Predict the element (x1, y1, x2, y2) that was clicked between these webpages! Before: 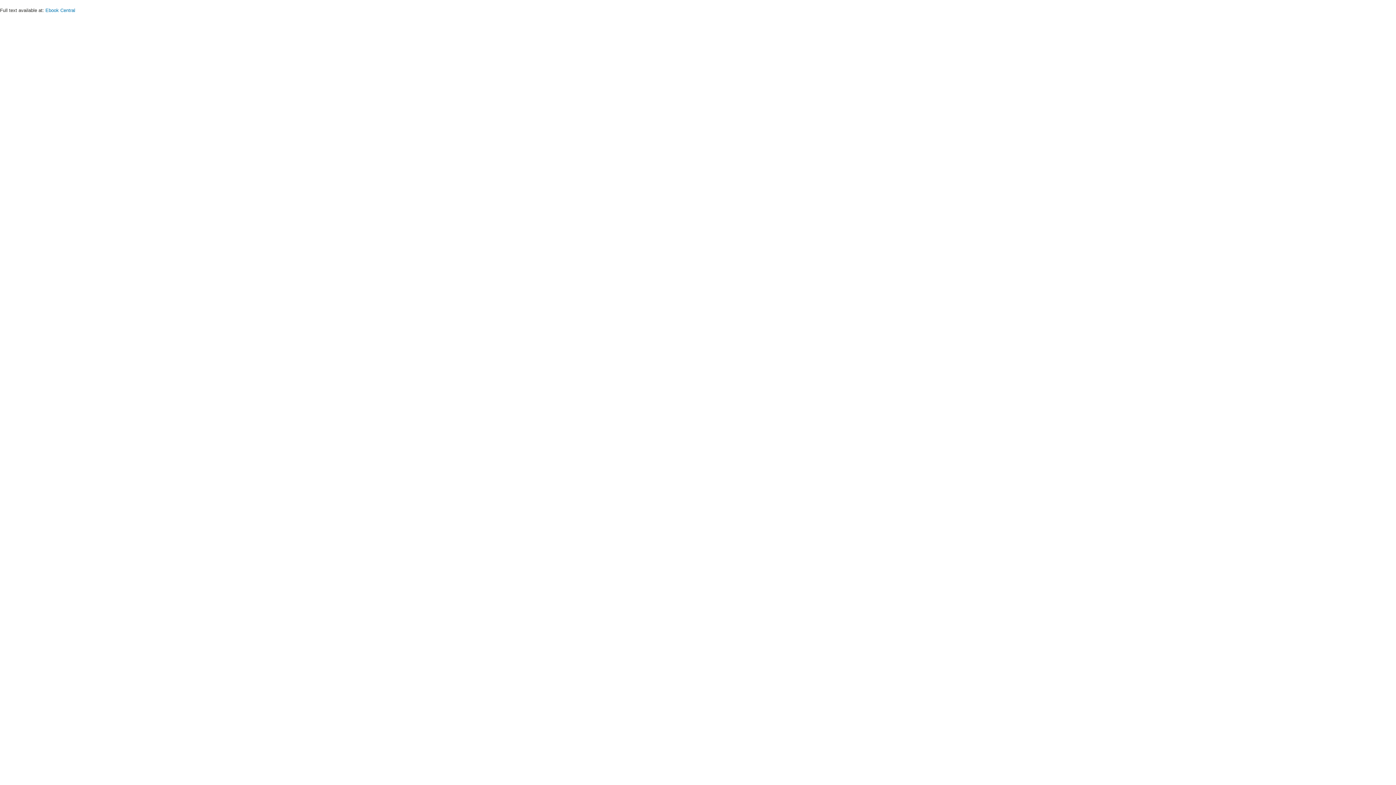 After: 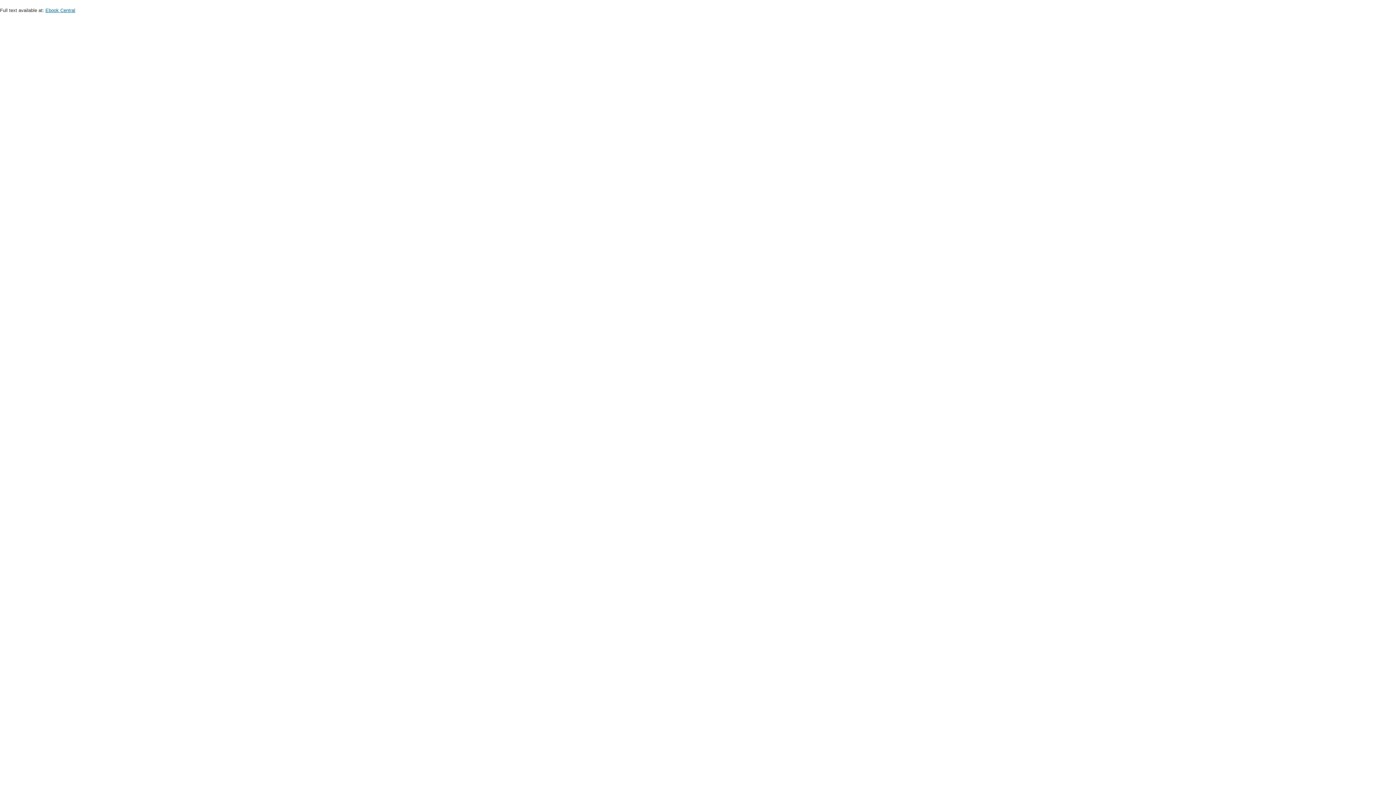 Action: label: Ebook Central bbox: (45, 7, 75, 13)